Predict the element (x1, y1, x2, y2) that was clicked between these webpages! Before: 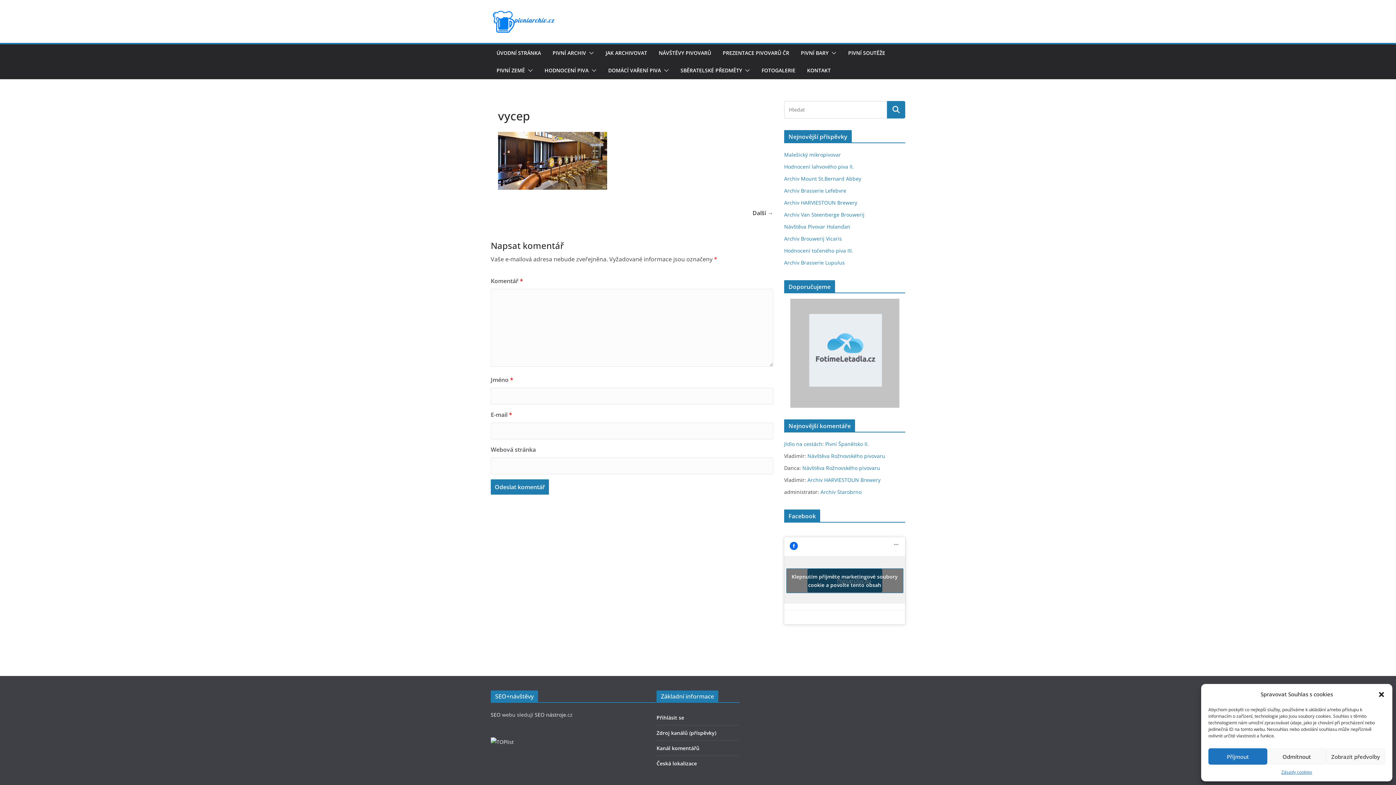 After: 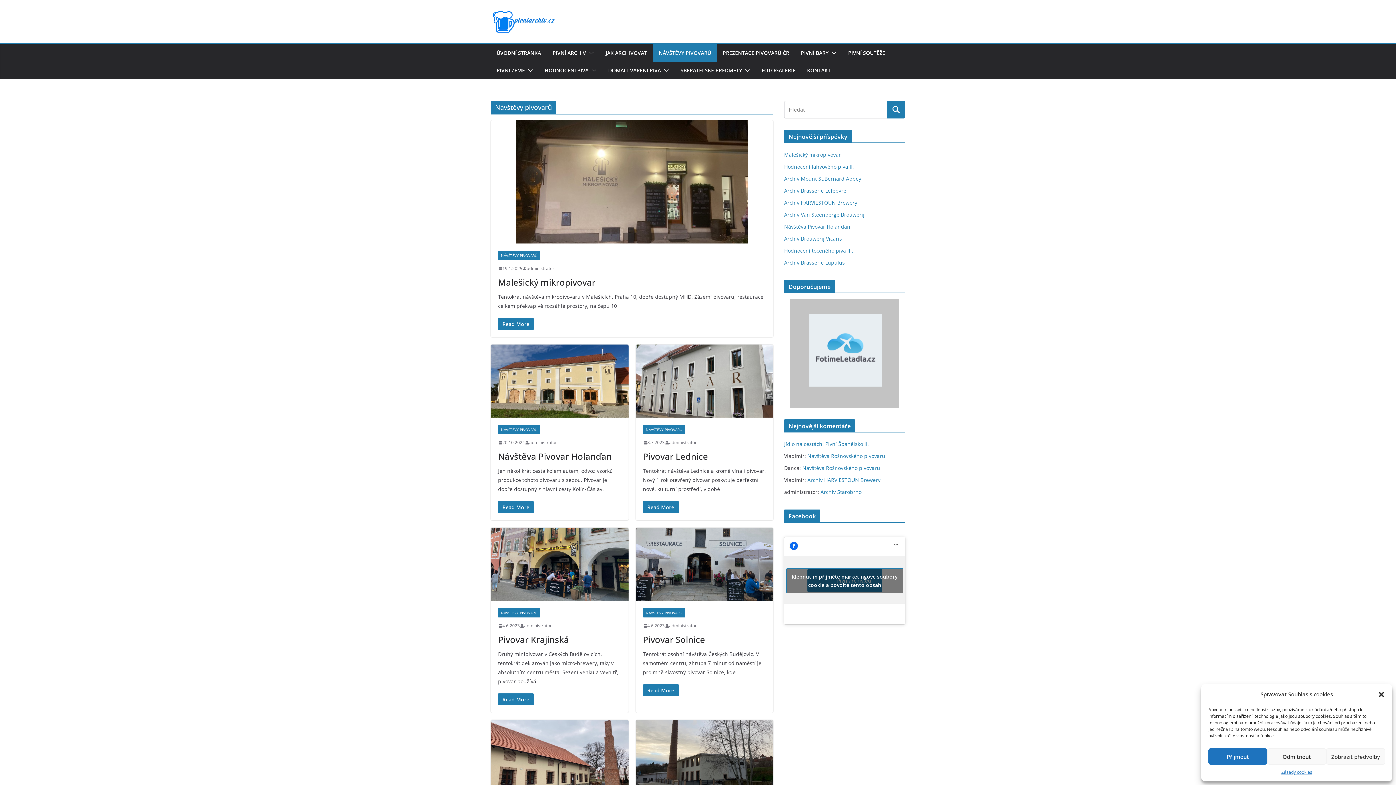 Action: bbox: (658, 48, 711, 58) label: NÁVŠTĚVY PIVOVARŮ